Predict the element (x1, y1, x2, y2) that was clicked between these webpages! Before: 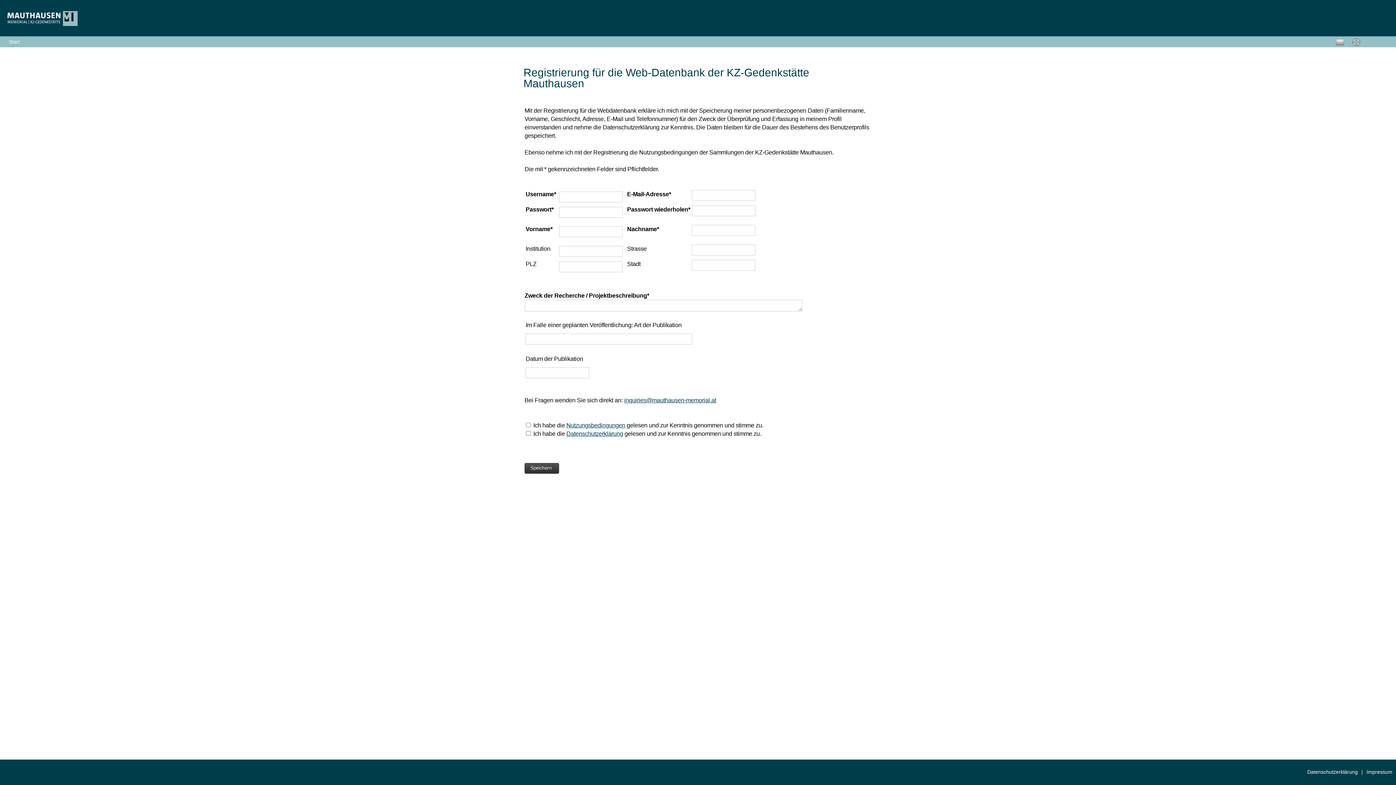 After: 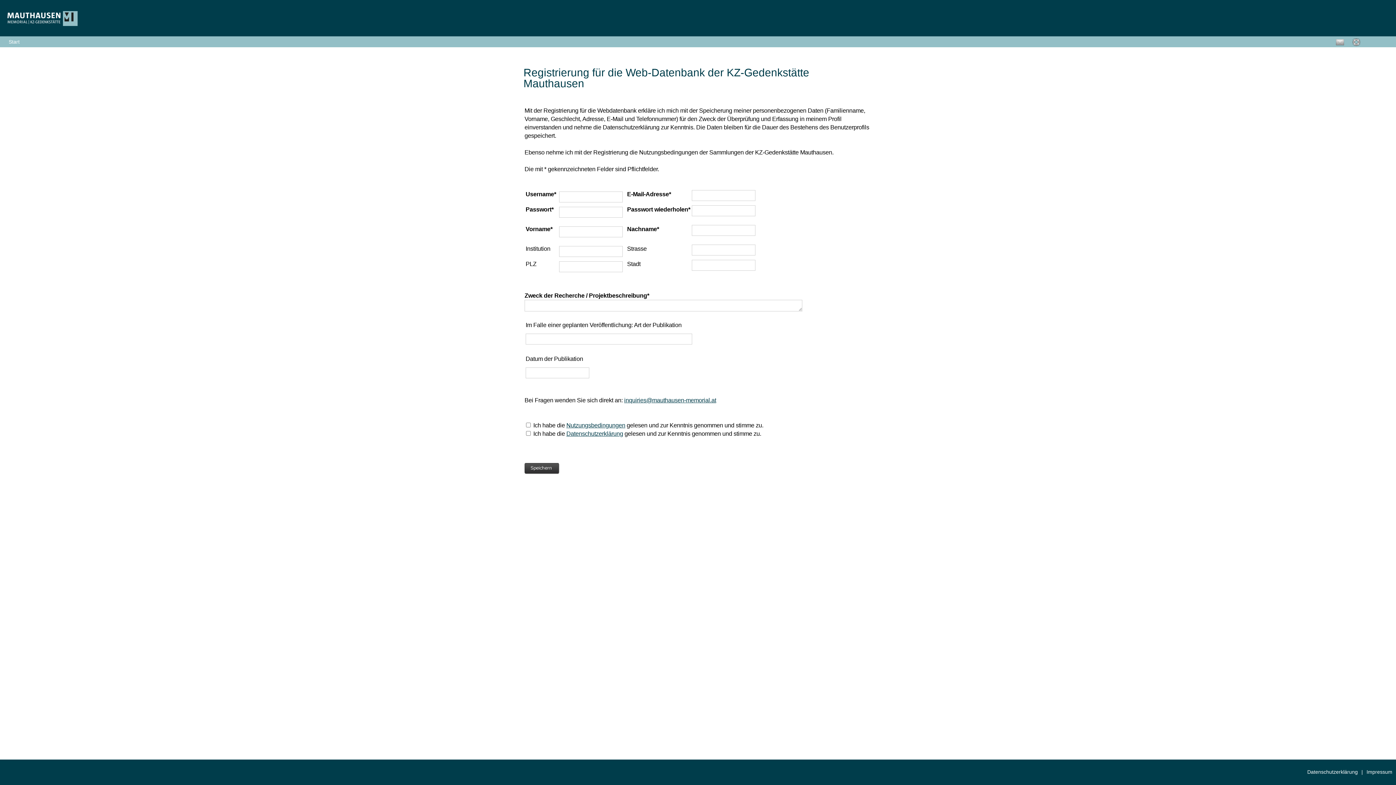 Action: bbox: (1307, 769, 1361, 775) label: Datenschutzerklärung